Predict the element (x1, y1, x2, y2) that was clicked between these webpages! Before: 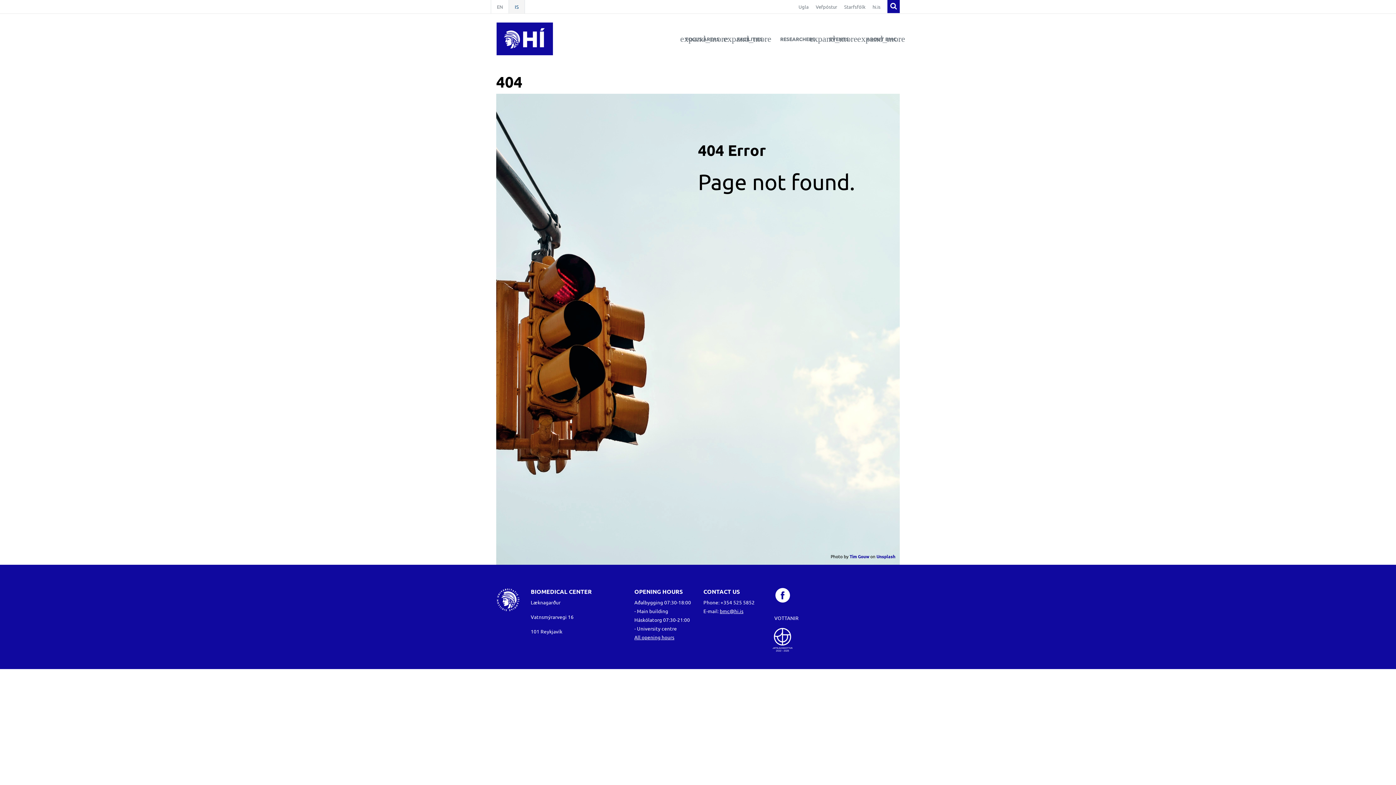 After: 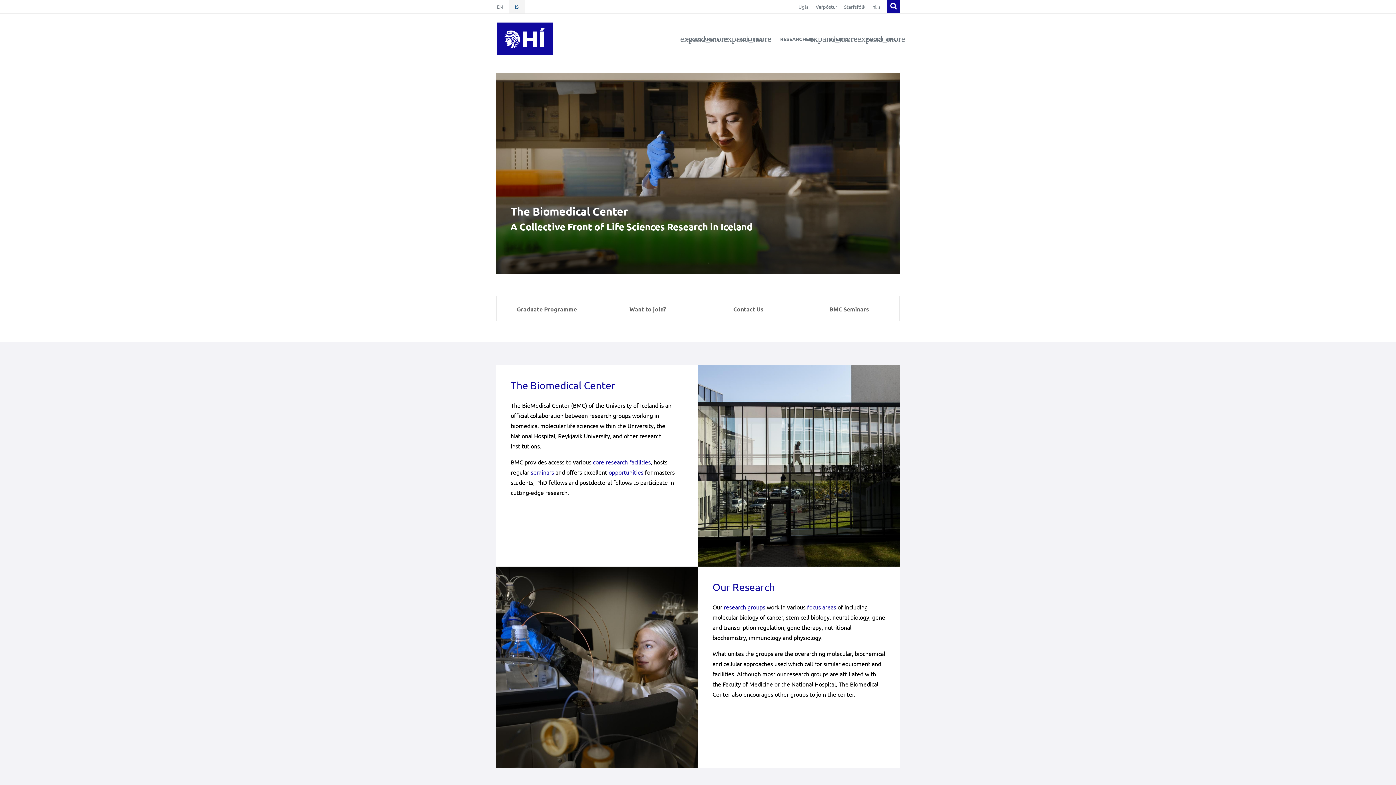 Action: bbox: (496, 22, 627, 55)